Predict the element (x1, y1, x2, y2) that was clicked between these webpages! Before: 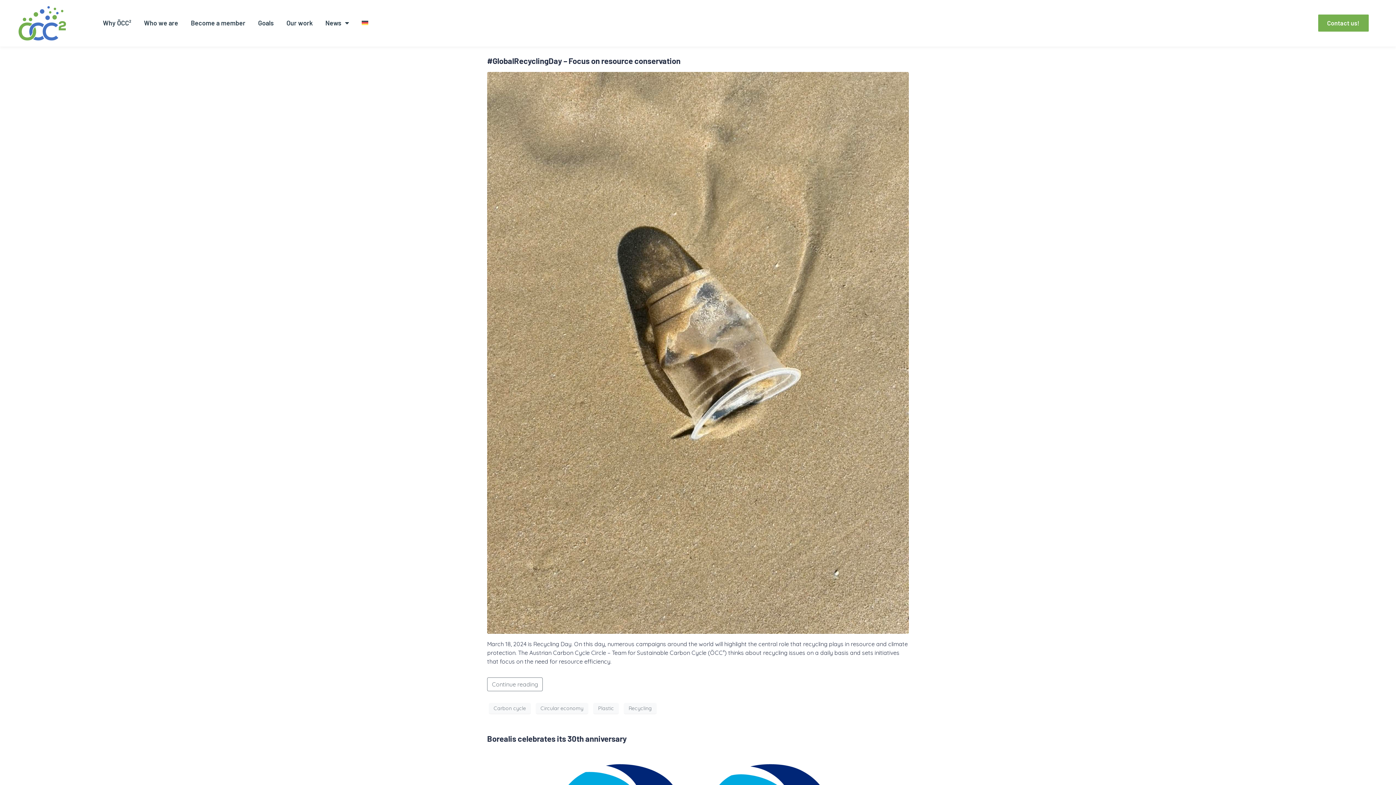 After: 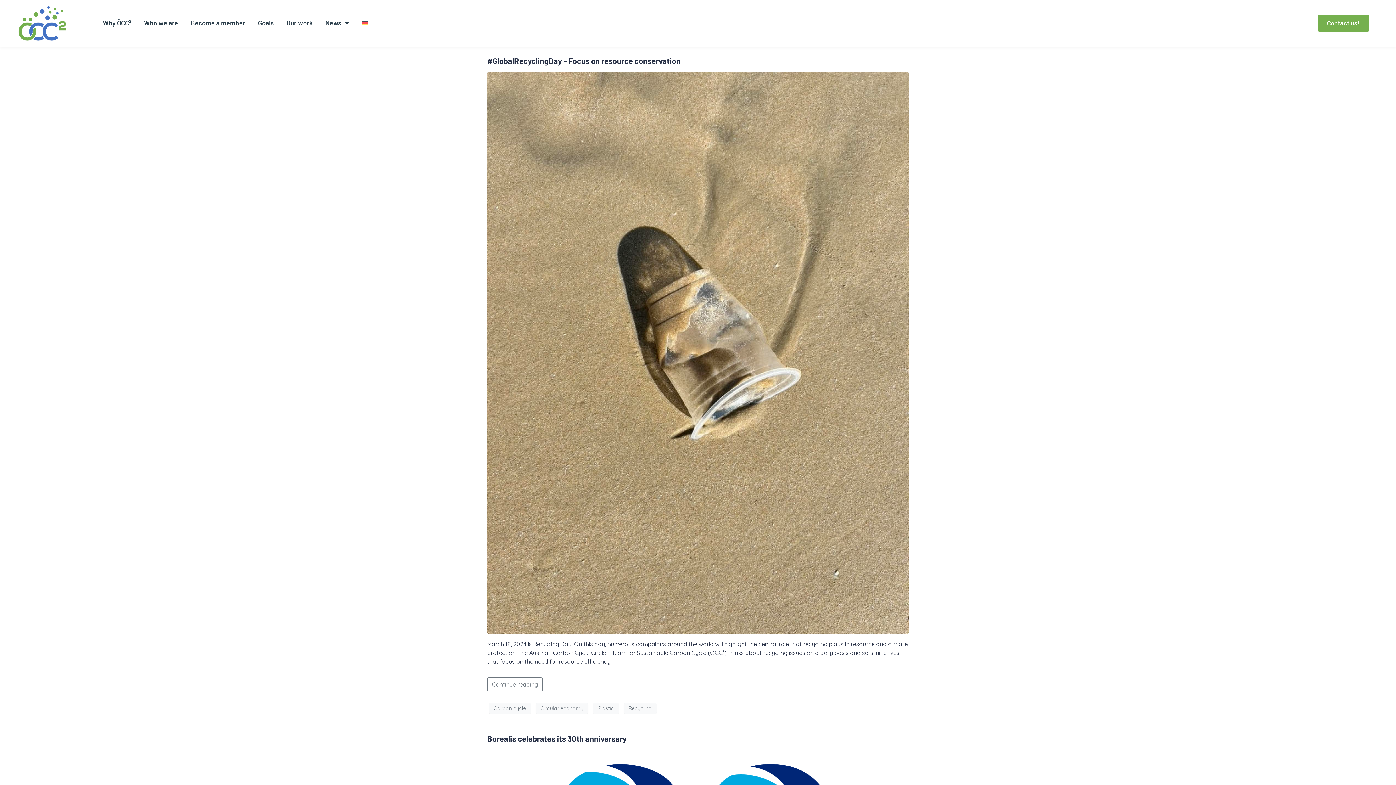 Action: label: Plastic bbox: (593, 703, 618, 714)